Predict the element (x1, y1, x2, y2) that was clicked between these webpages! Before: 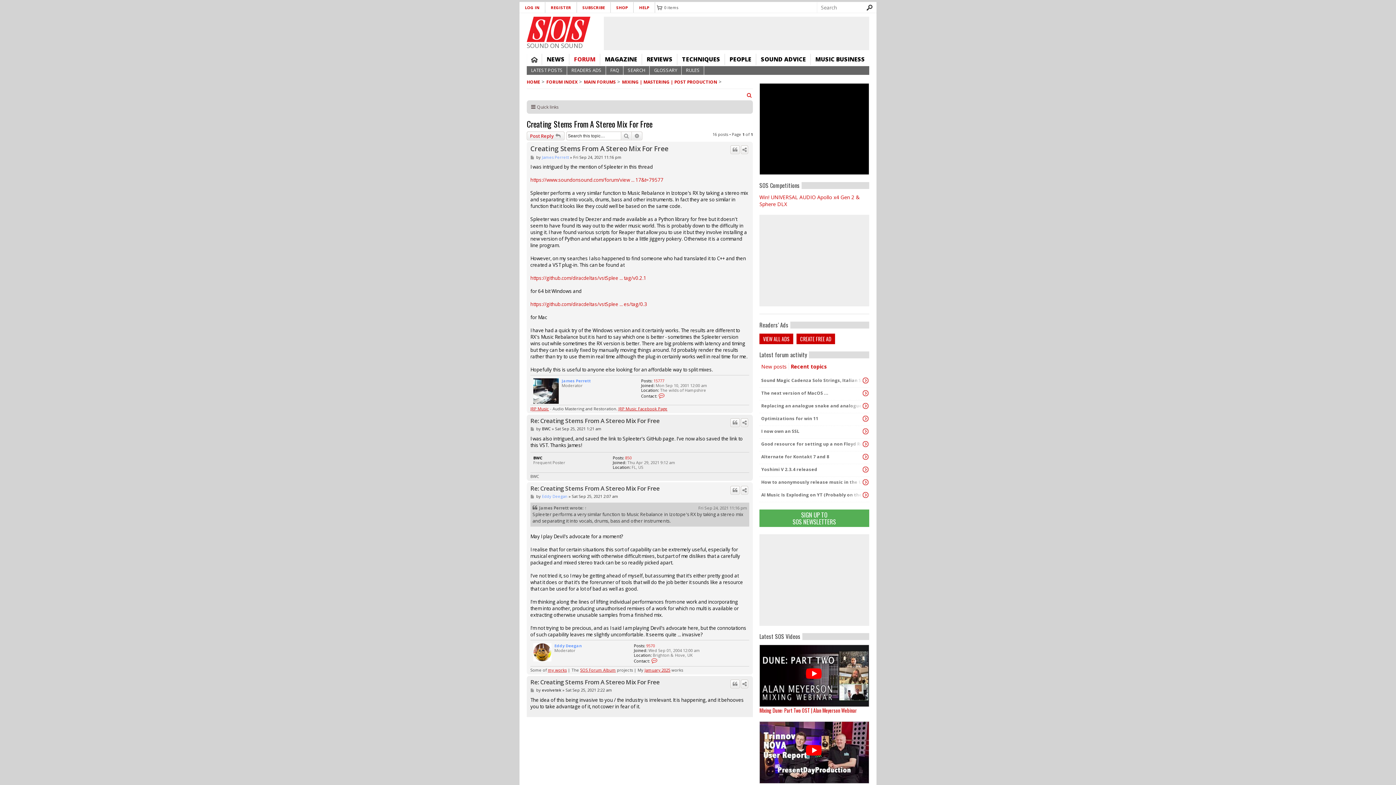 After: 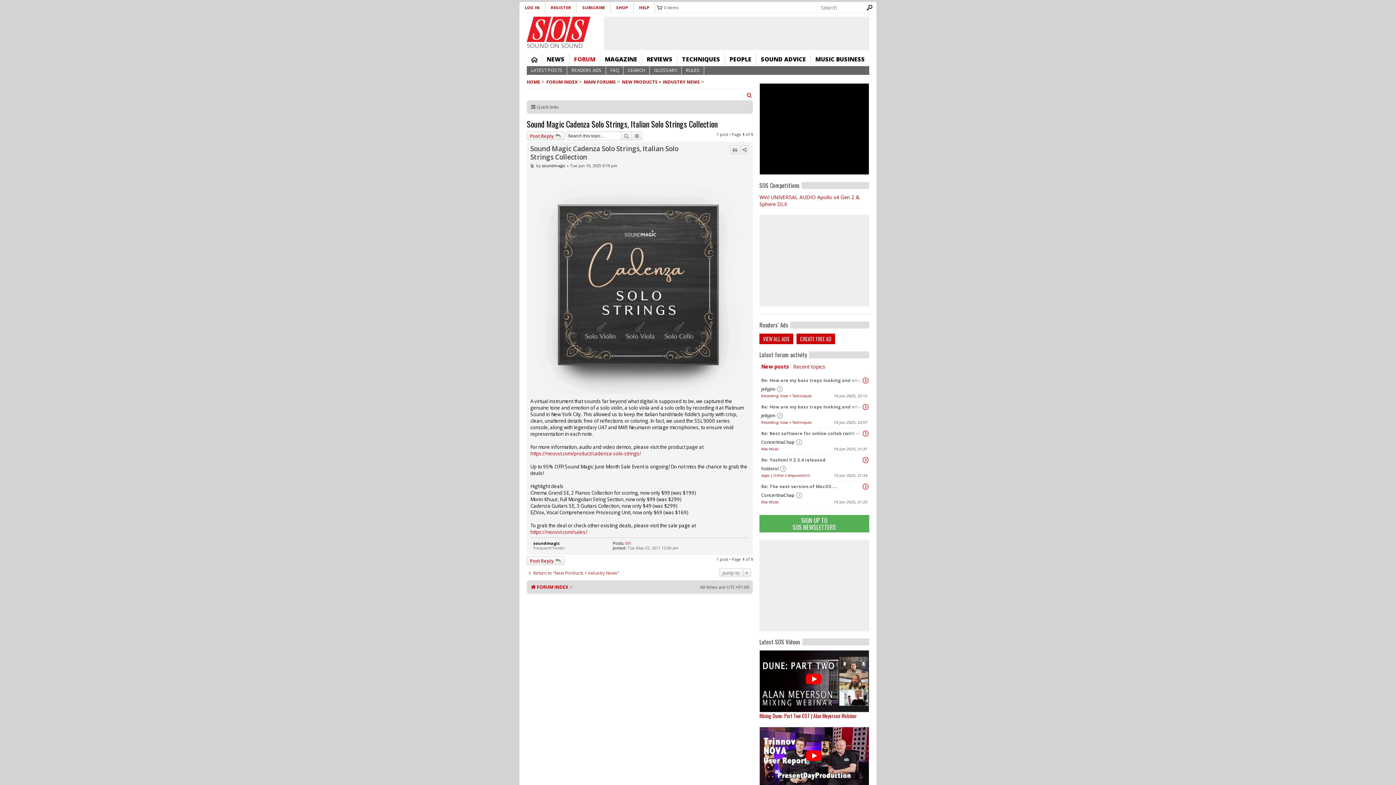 Action: bbox: (862, 377, 869, 383)